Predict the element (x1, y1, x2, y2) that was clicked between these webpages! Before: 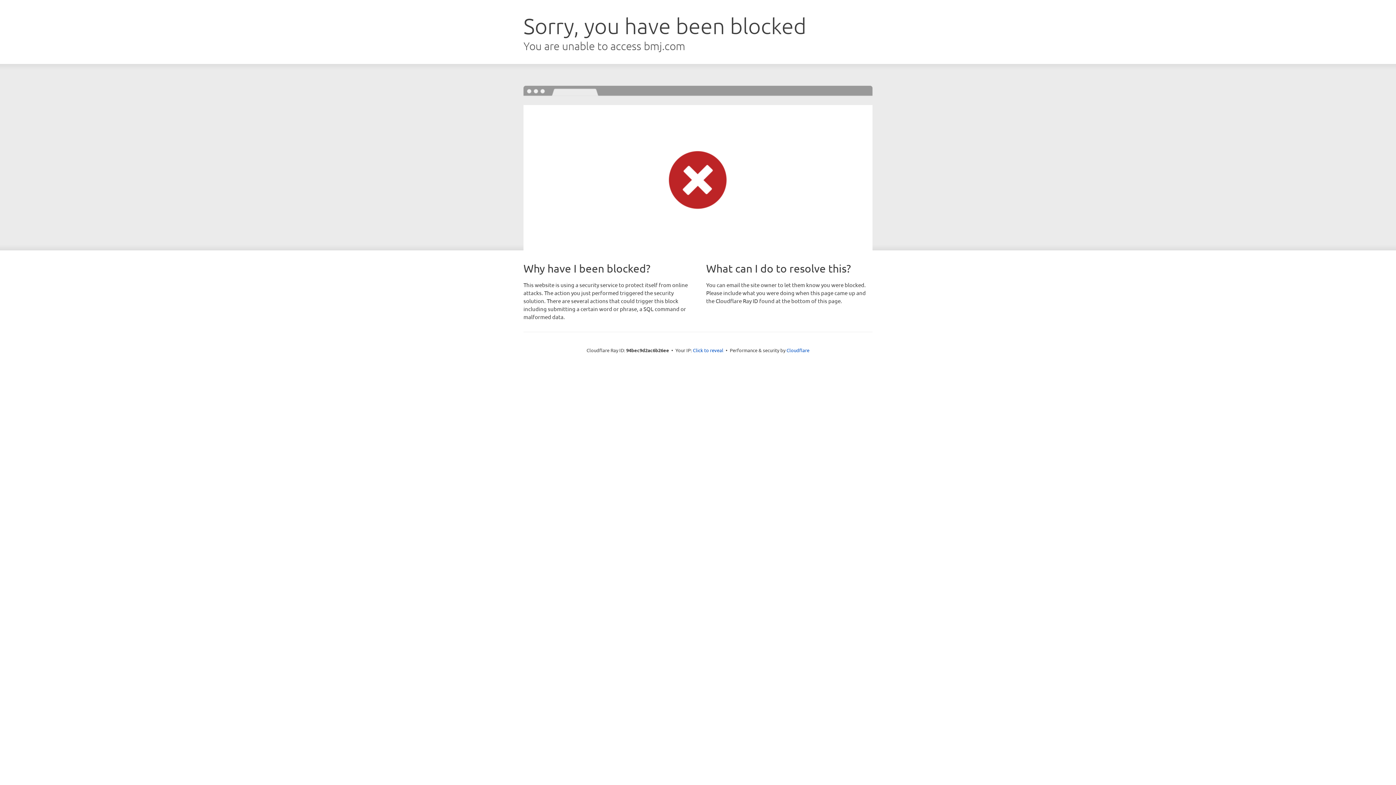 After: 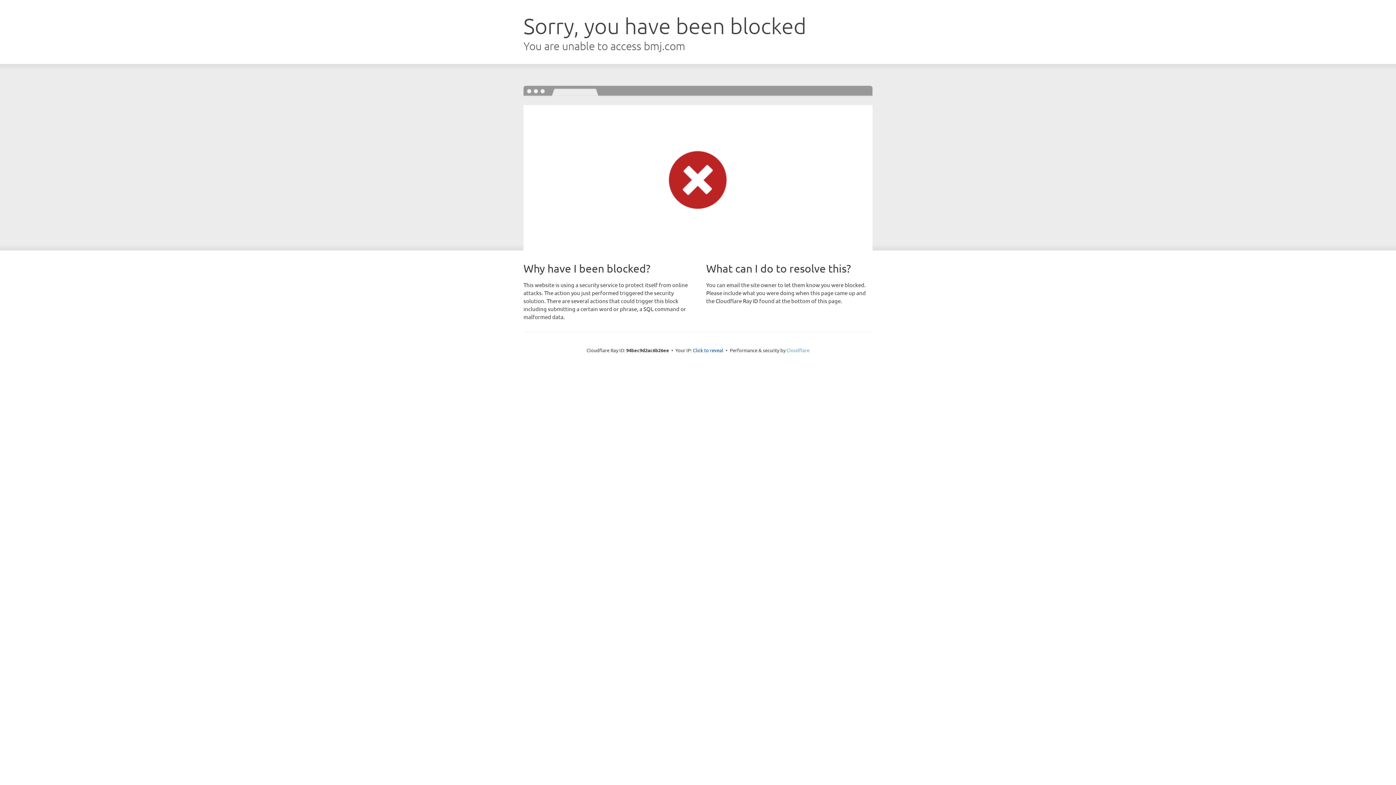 Action: bbox: (786, 347, 809, 353) label: Cloudflare